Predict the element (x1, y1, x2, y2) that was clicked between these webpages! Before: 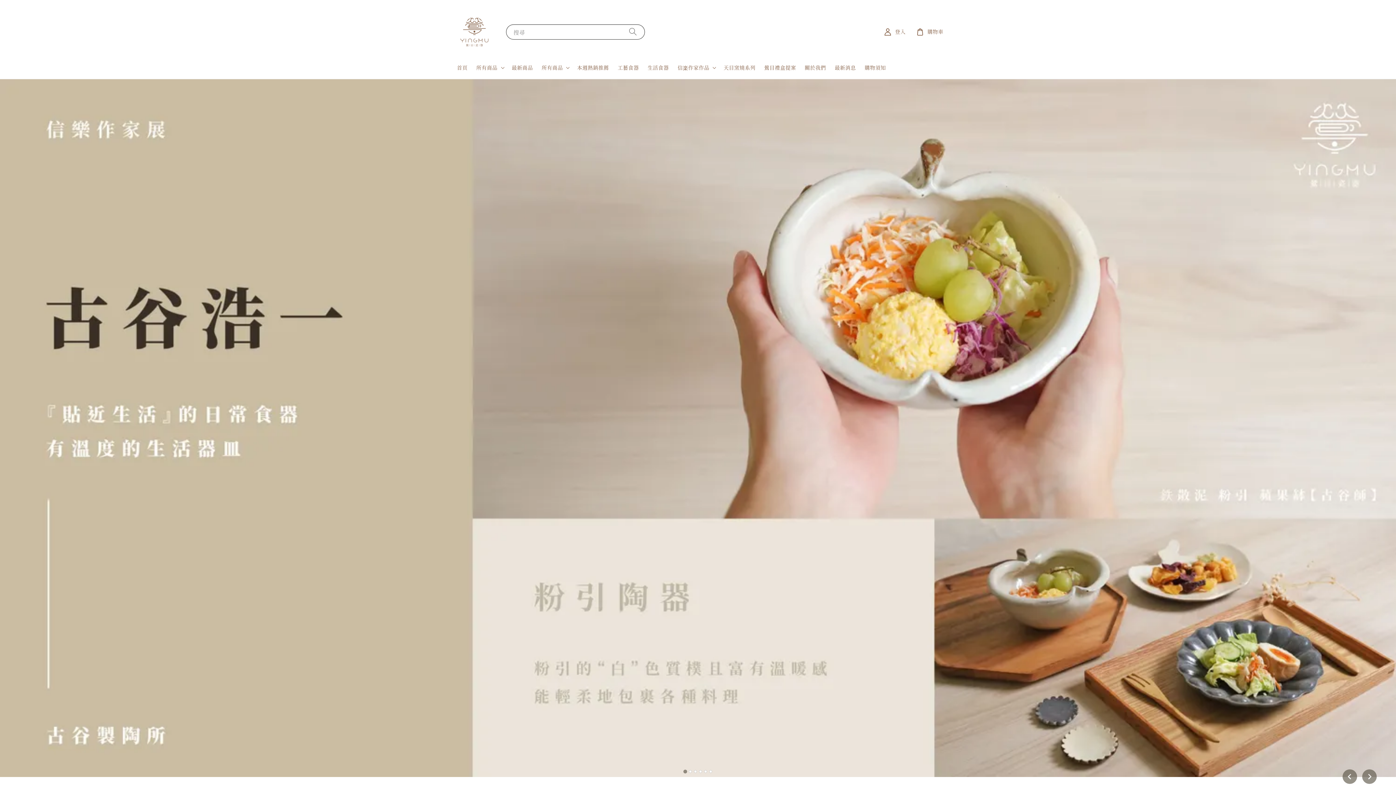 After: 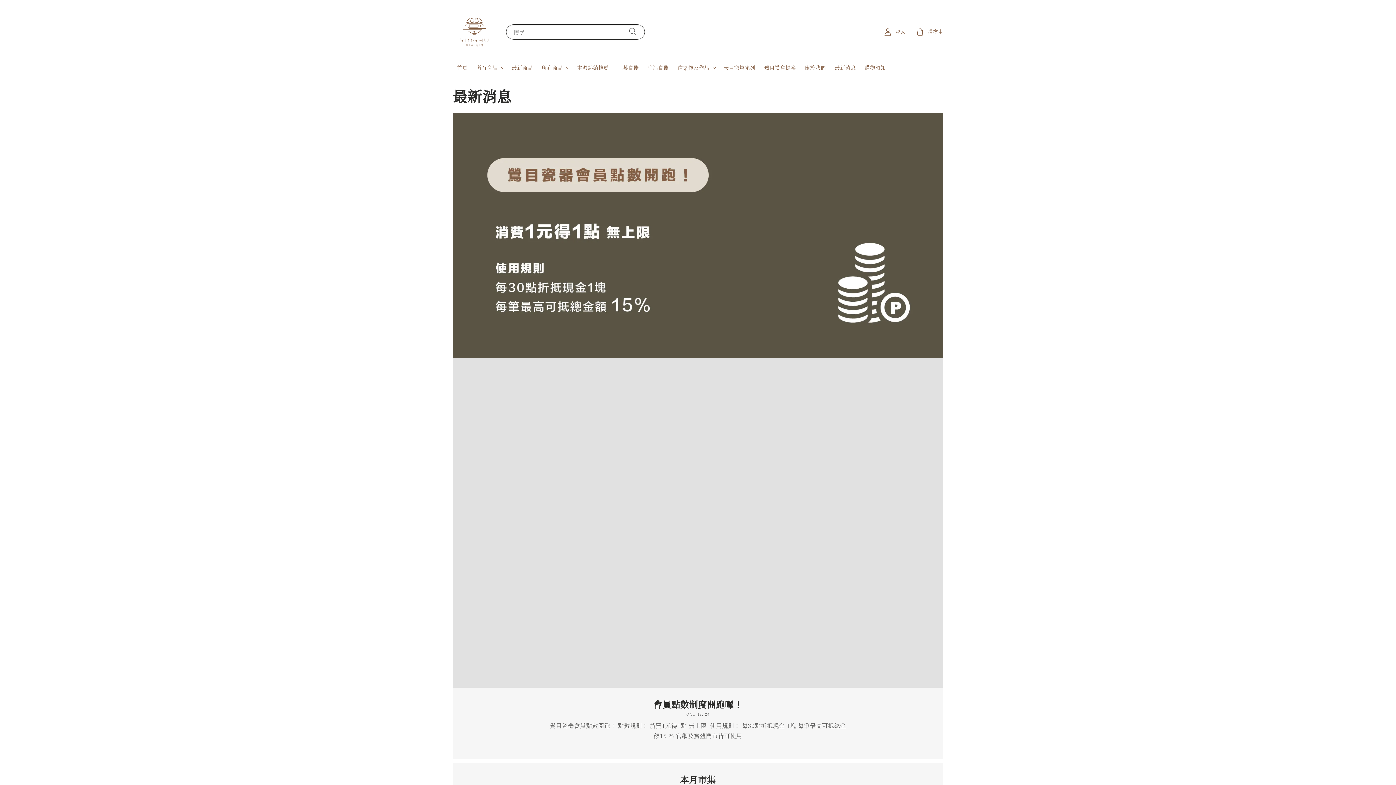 Action: bbox: (830, 60, 860, 75) label: 最新消息